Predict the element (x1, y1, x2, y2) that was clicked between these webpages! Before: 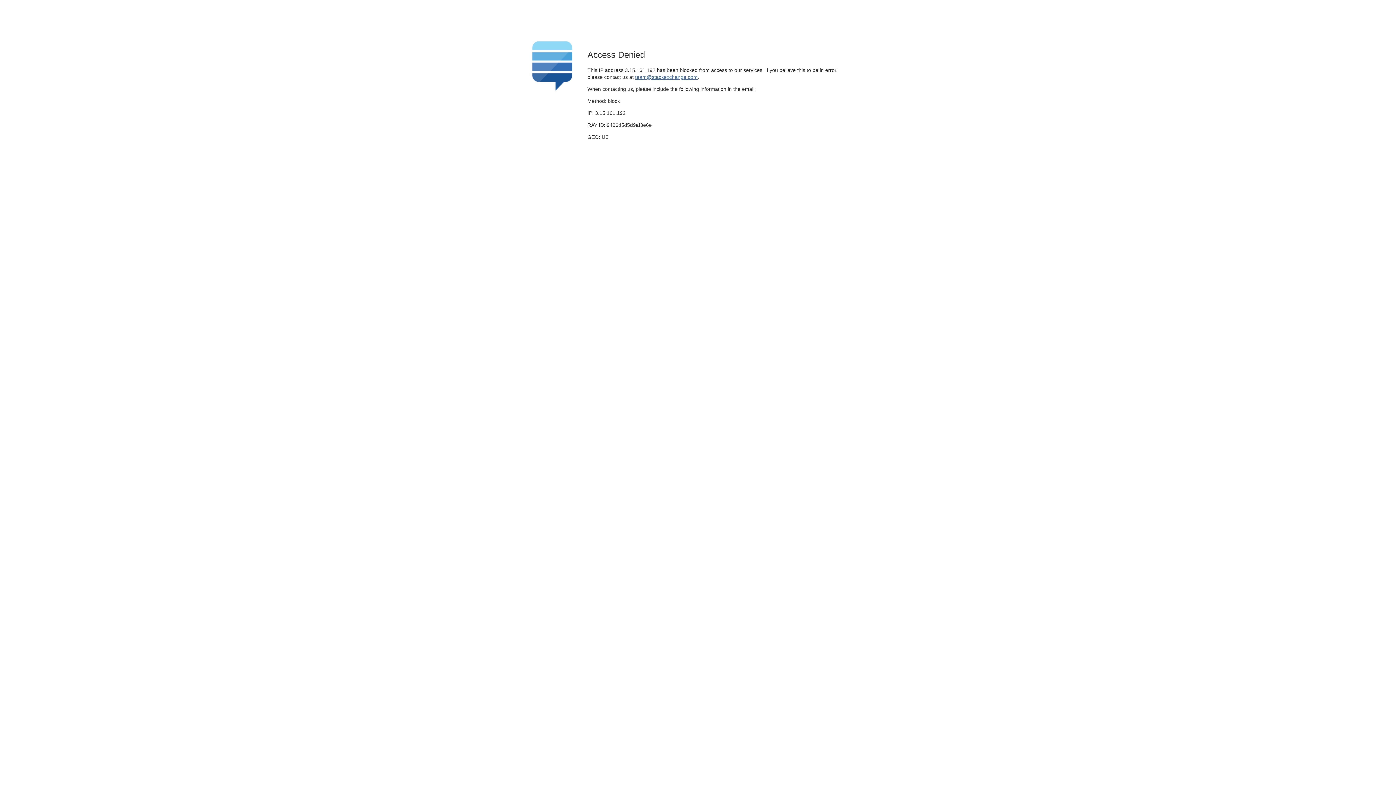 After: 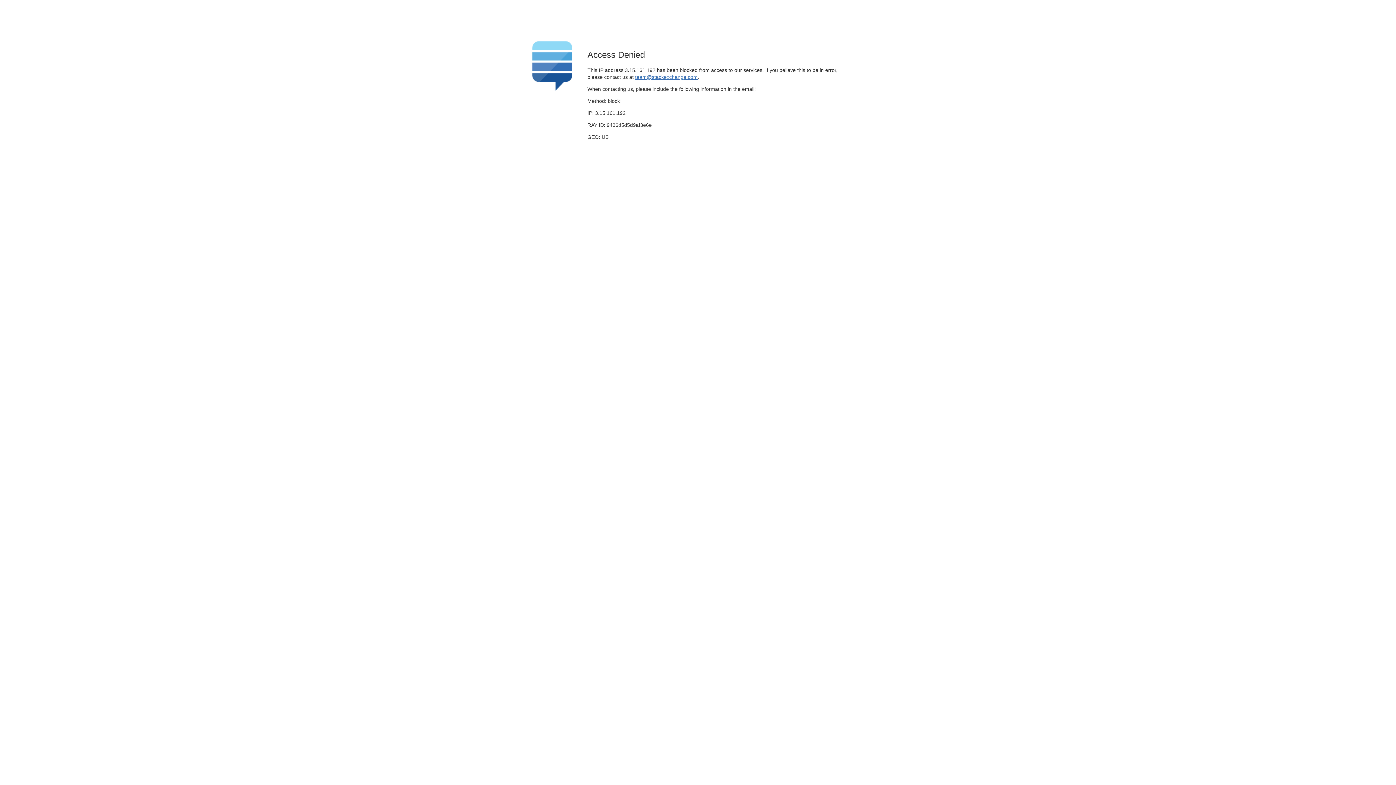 Action: label: team@stackexchange.com bbox: (635, 74, 697, 79)